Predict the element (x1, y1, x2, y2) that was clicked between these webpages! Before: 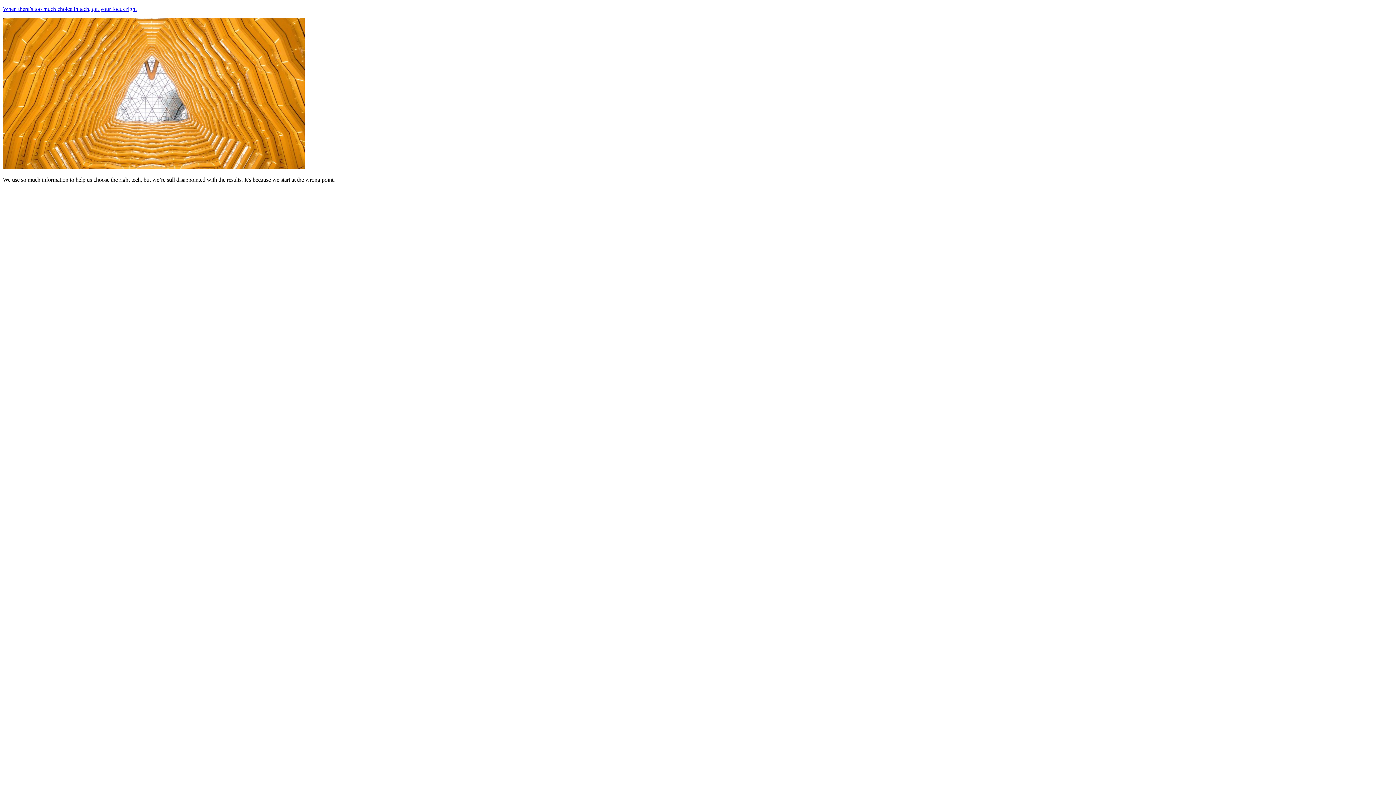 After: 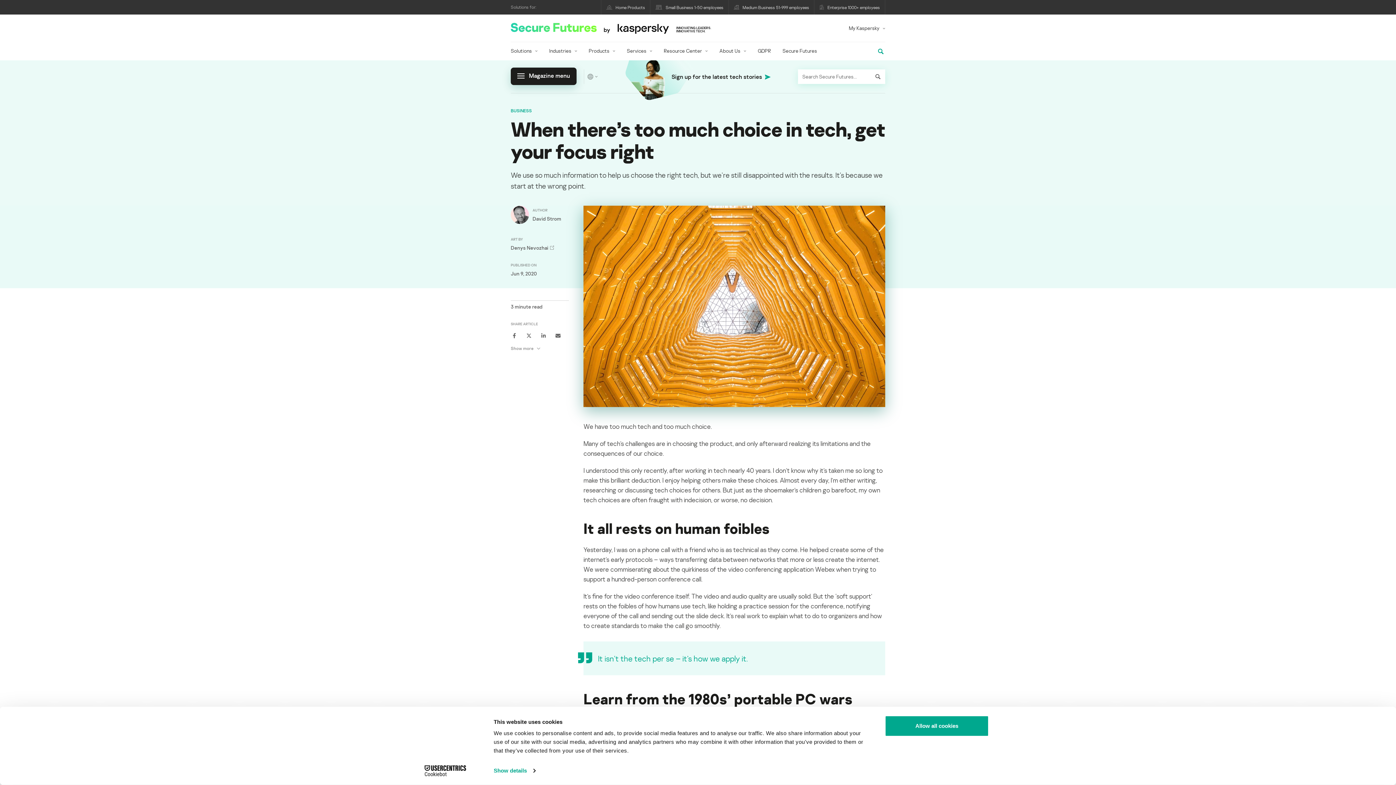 Action: bbox: (2, 164, 304, 170)